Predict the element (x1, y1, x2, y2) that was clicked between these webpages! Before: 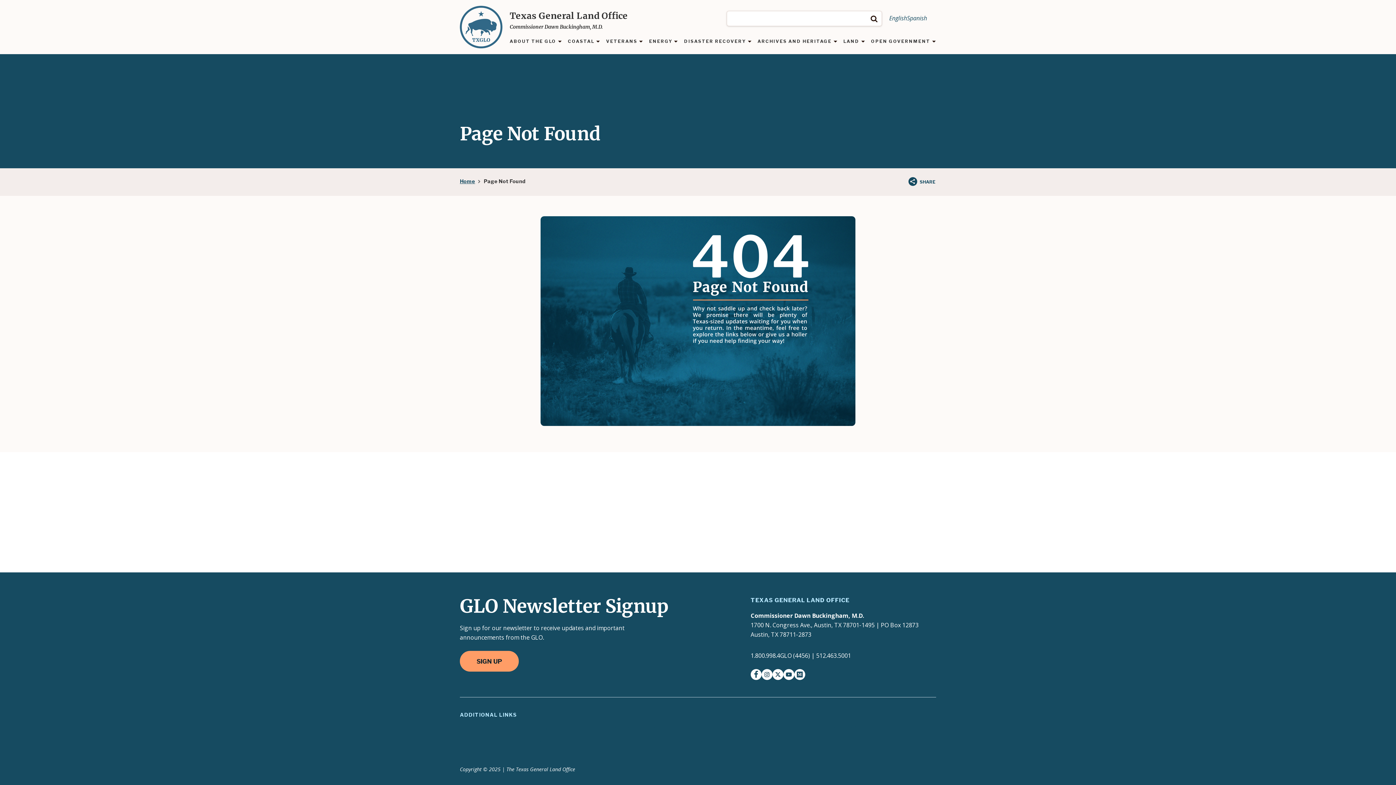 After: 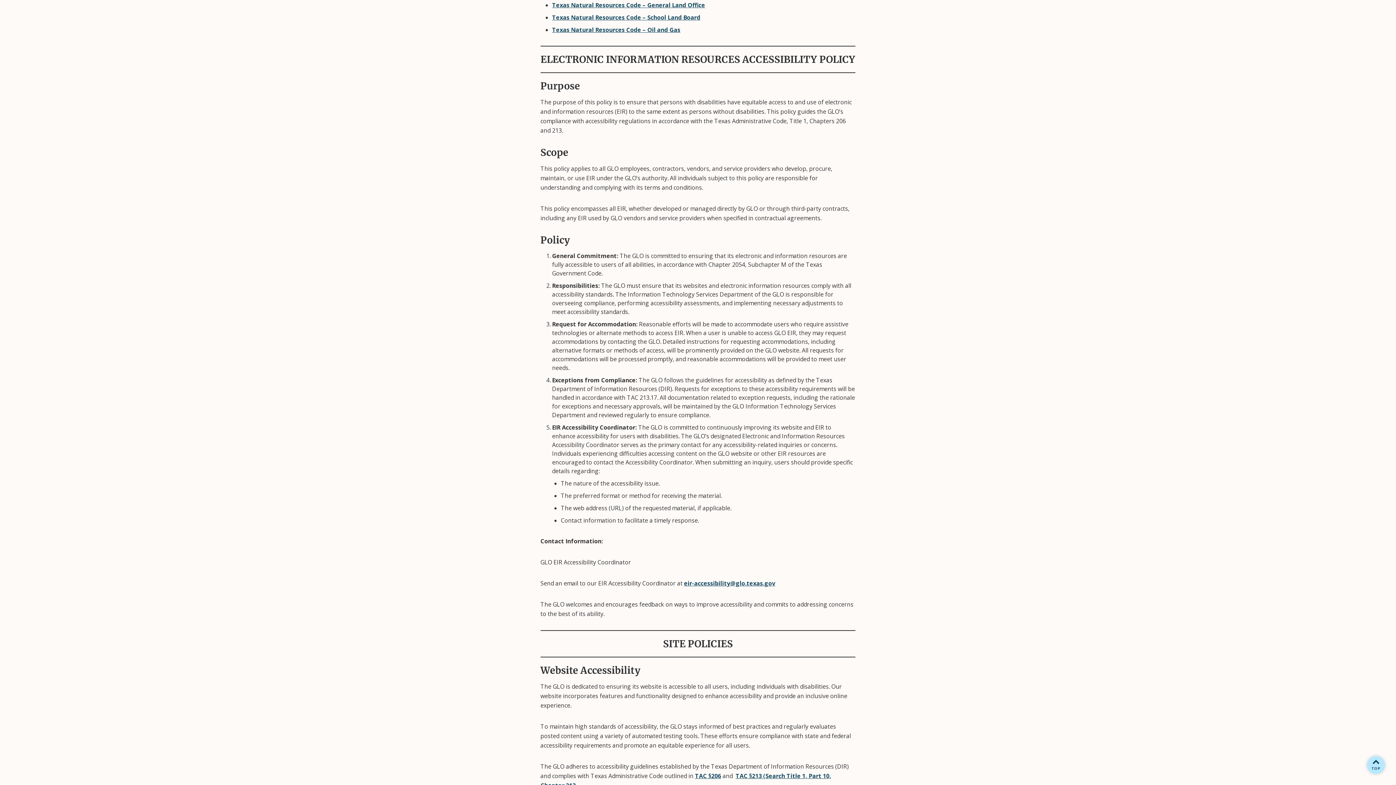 Action: bbox: (668, 725, 711, 732) label: EIR Accessibility